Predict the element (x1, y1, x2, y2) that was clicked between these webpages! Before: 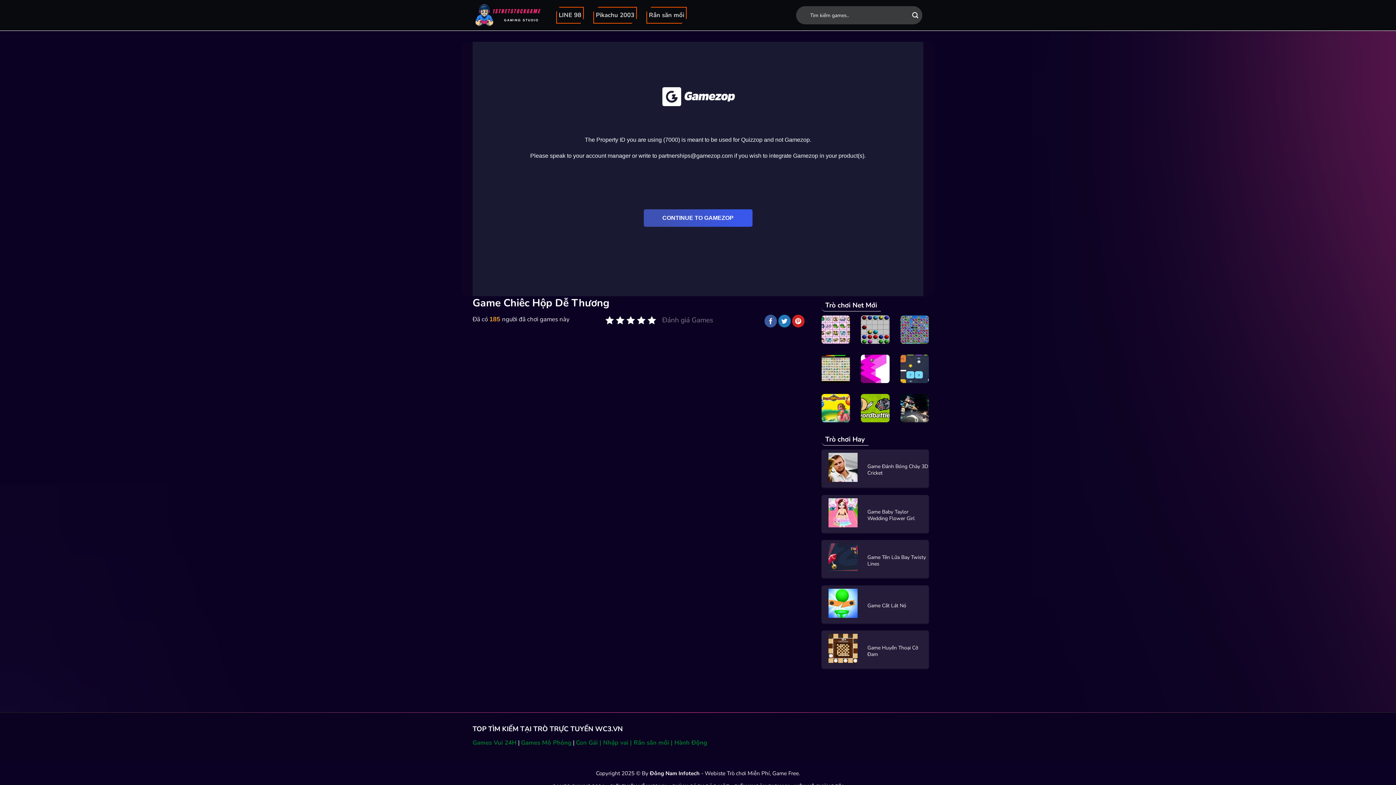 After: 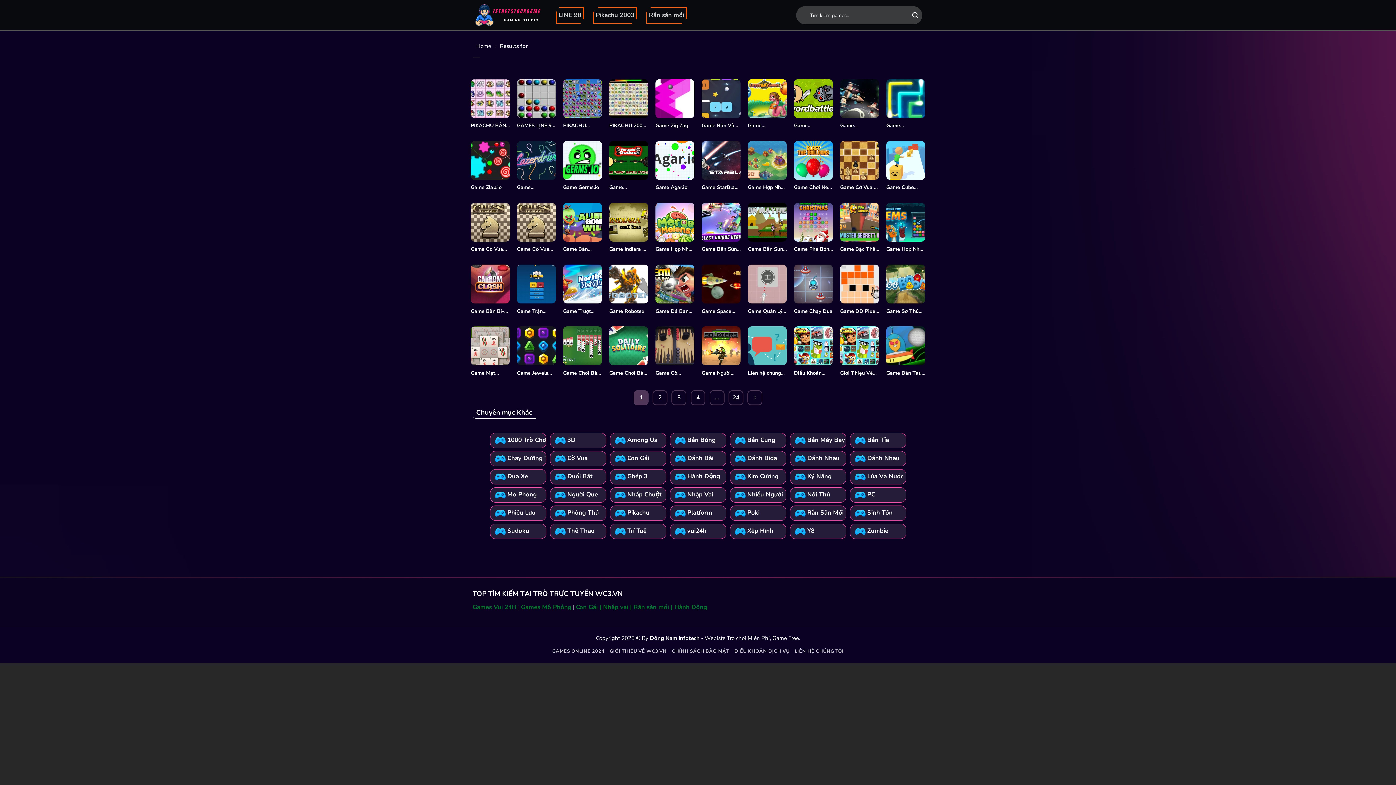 Action: label: Nộp bbox: (909, 8, 922, 21)